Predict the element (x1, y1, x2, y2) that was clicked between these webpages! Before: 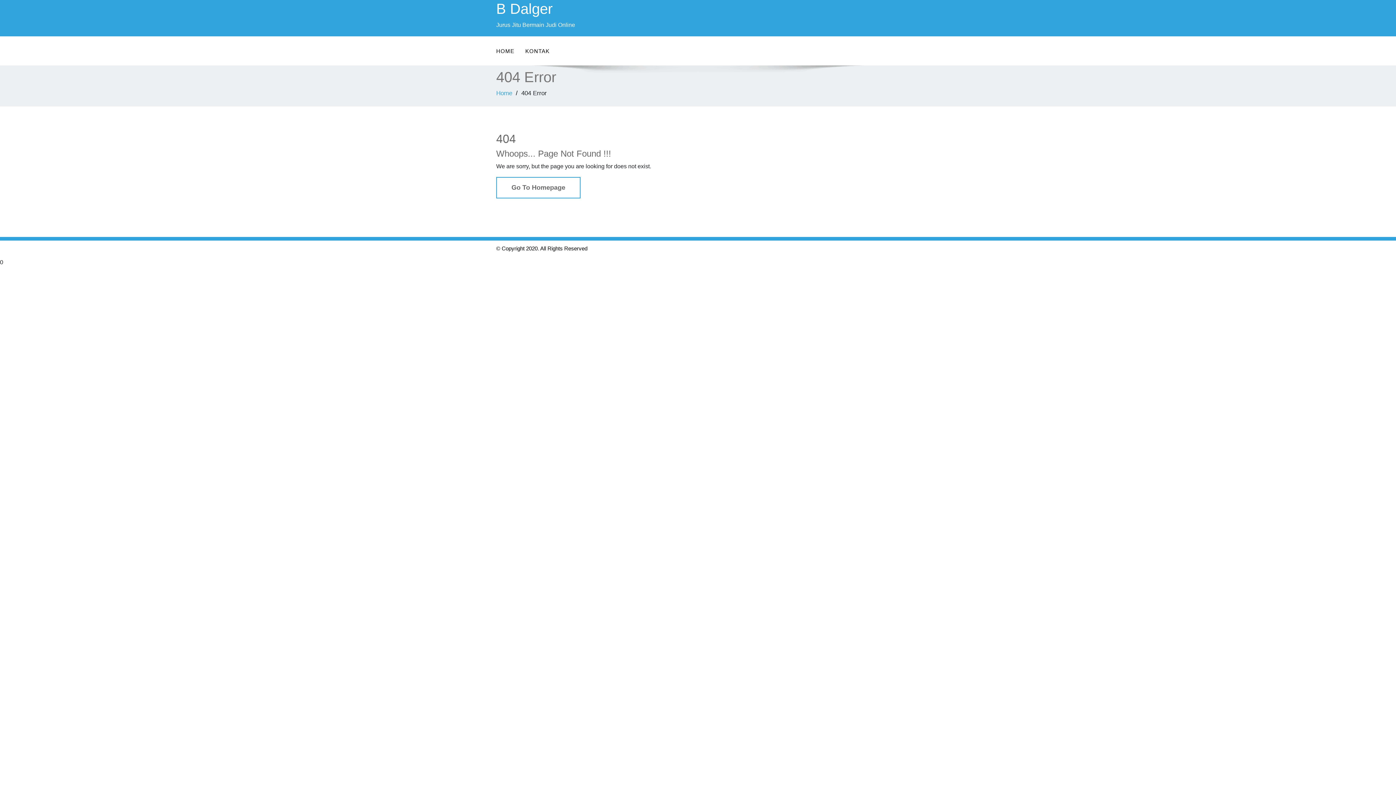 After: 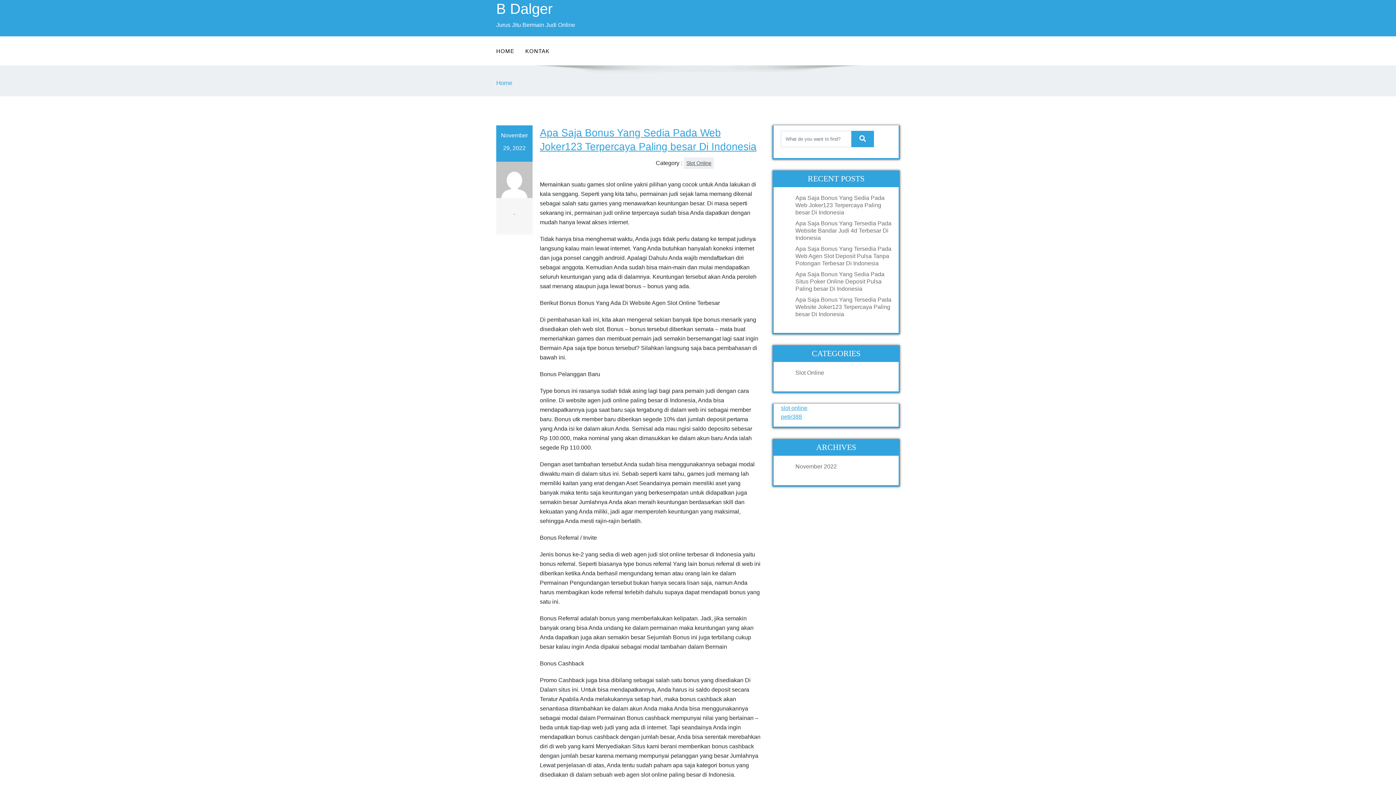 Action: bbox: (496, 0, 692, 17) label: B Dalger